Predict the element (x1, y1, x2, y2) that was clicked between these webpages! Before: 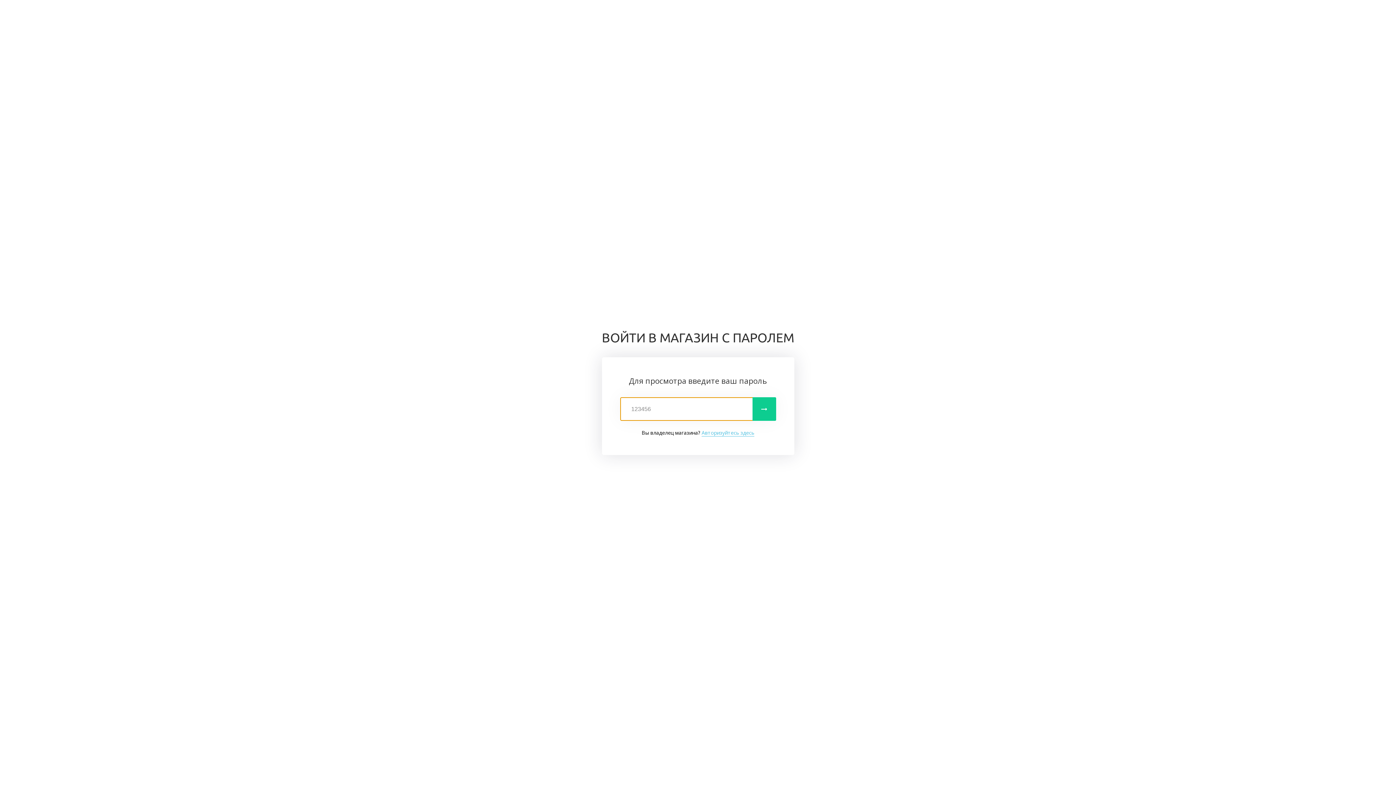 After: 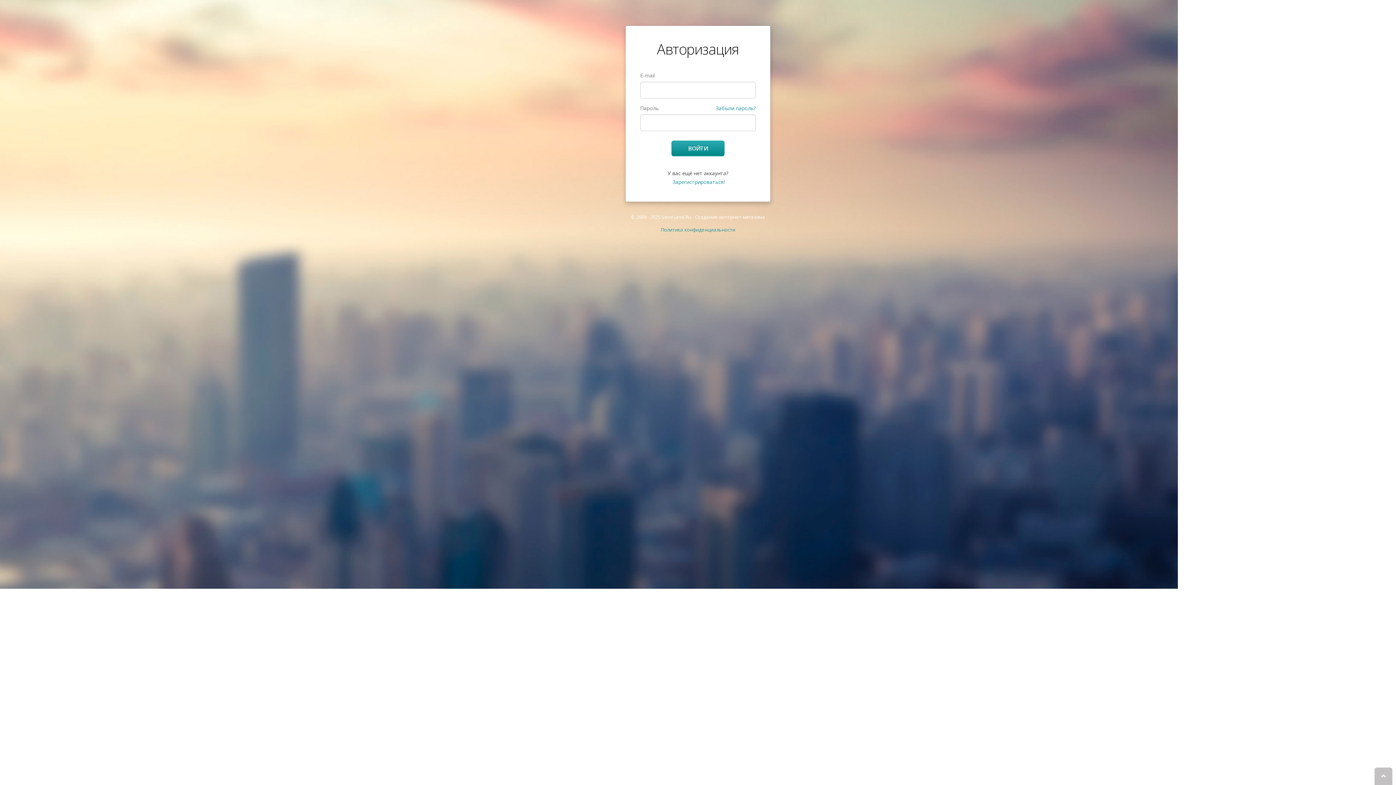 Action: bbox: (701, 429, 754, 436) label: Авторизуйтесь здесь